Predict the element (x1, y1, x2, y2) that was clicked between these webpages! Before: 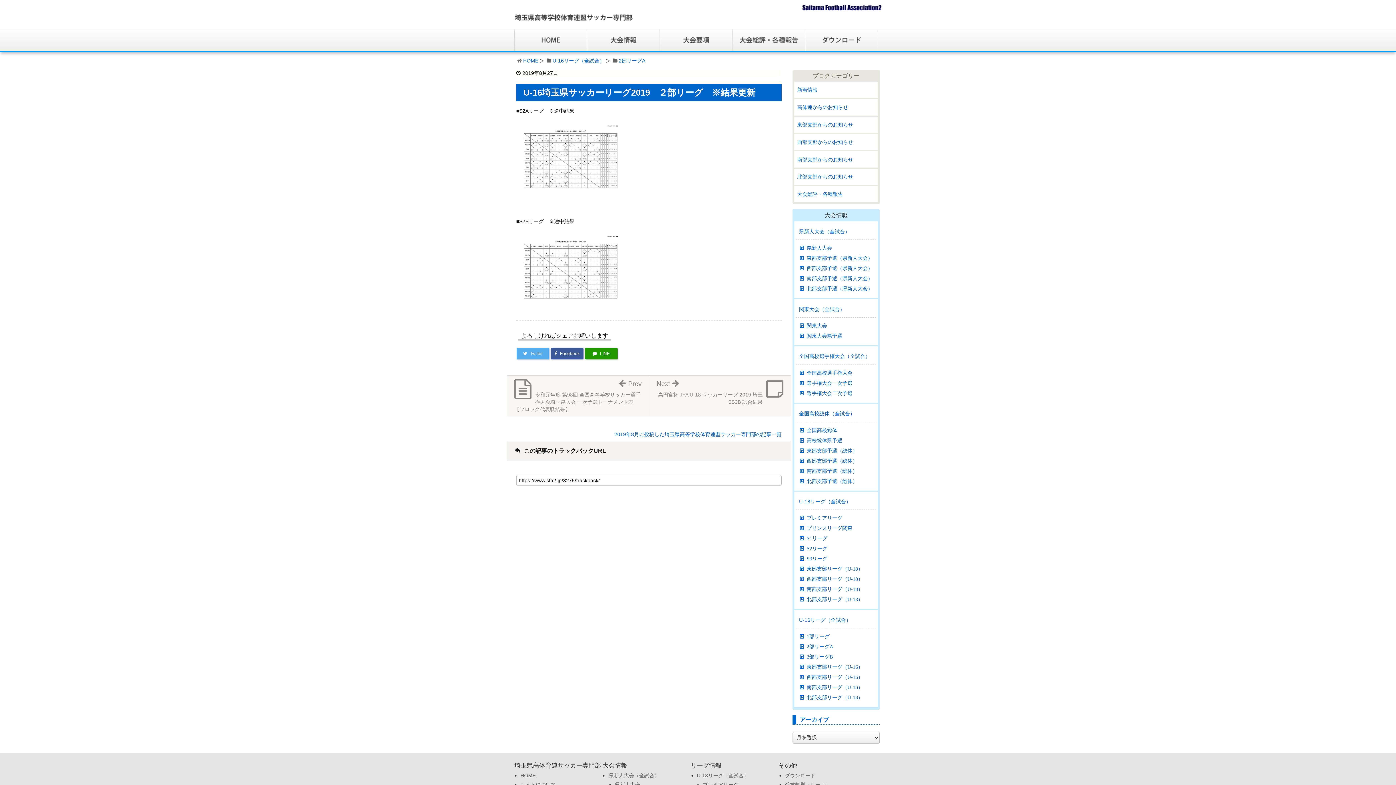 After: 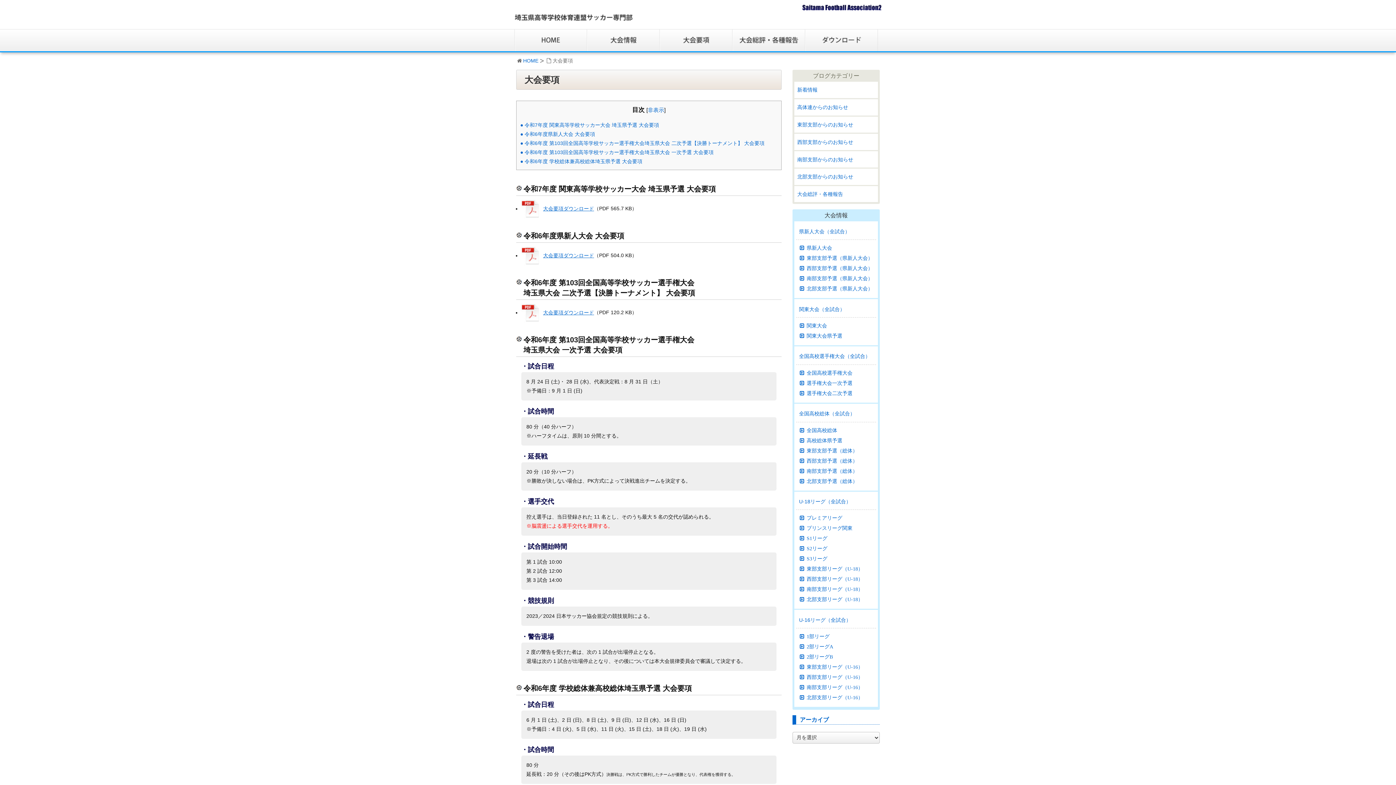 Action: bbox: (660, 29, 732, 51)